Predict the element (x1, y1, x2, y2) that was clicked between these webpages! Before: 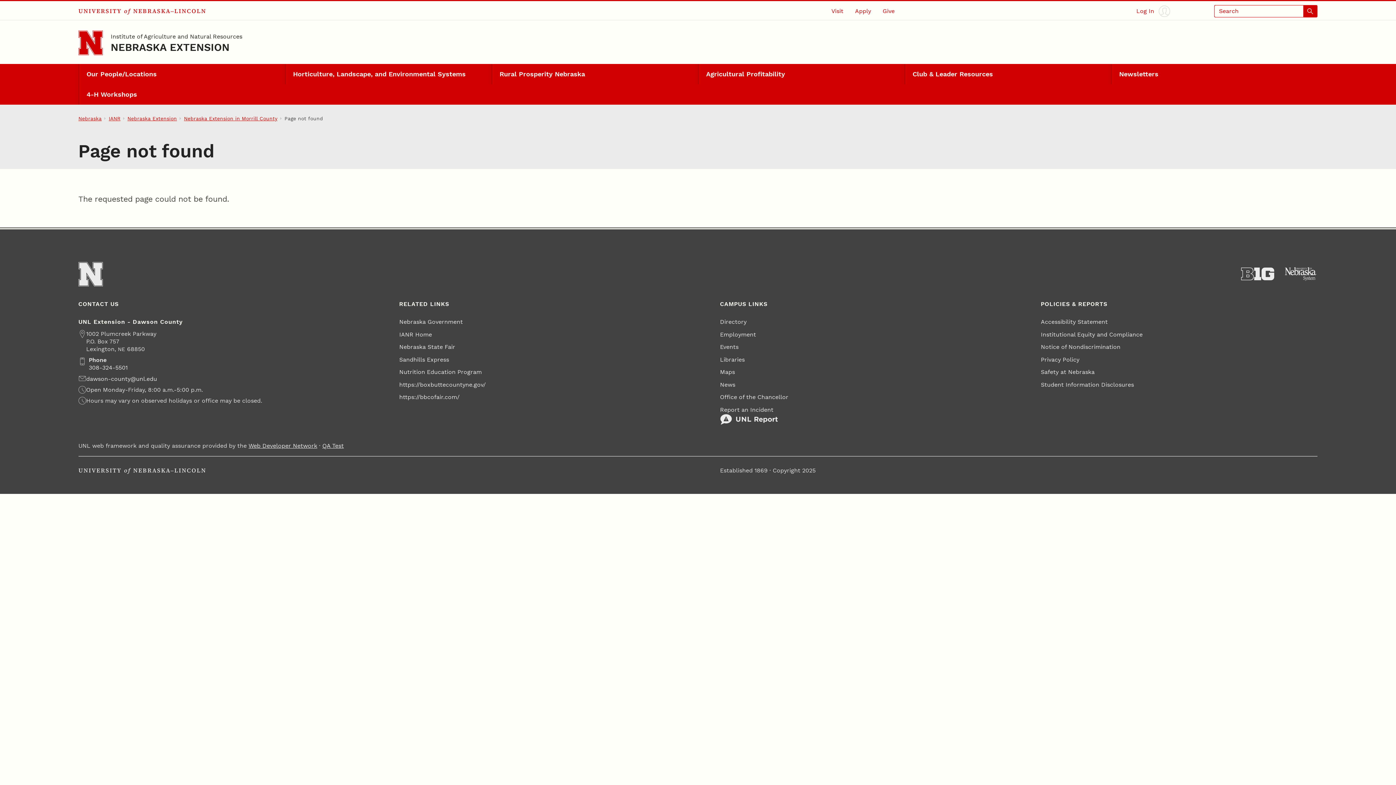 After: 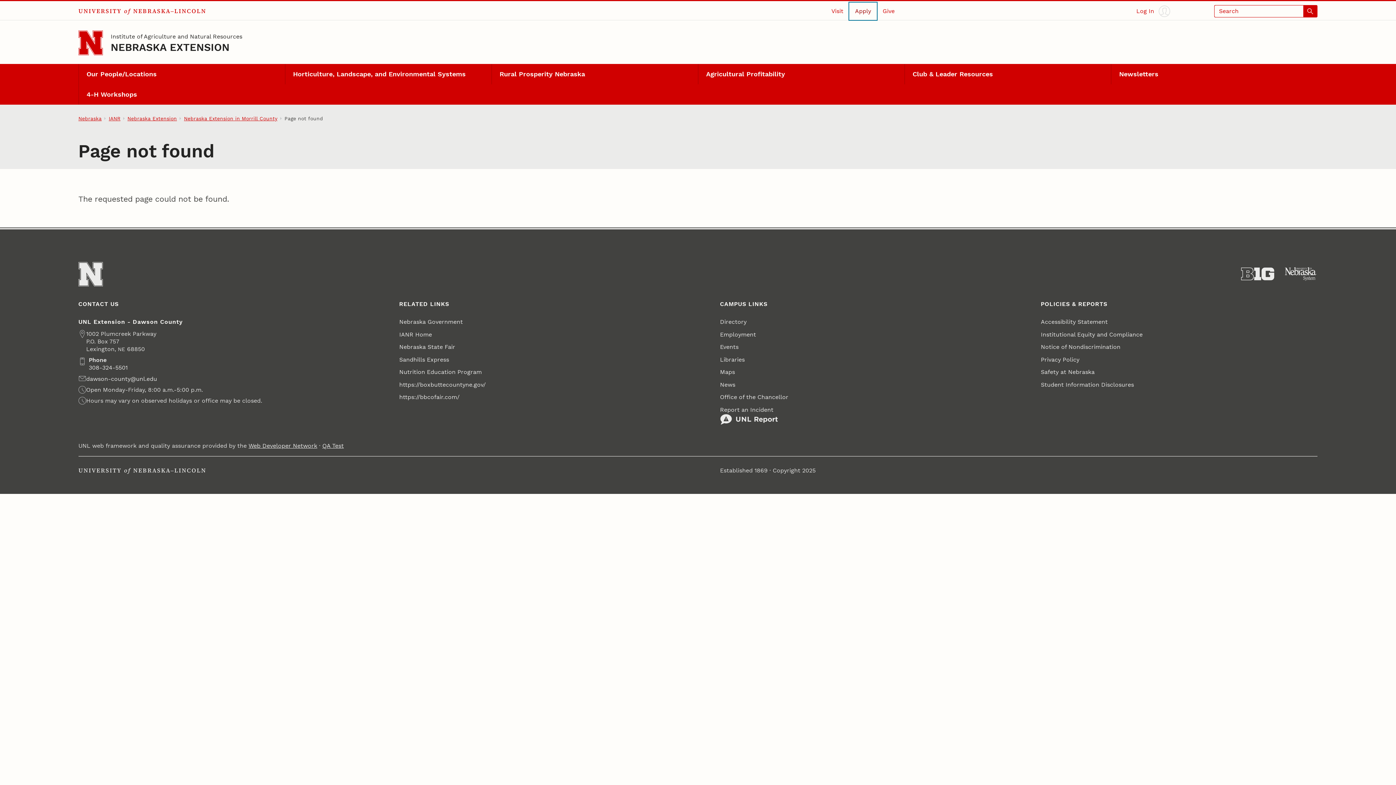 Action: label: Apply bbox: (849, 2, 877, 19)